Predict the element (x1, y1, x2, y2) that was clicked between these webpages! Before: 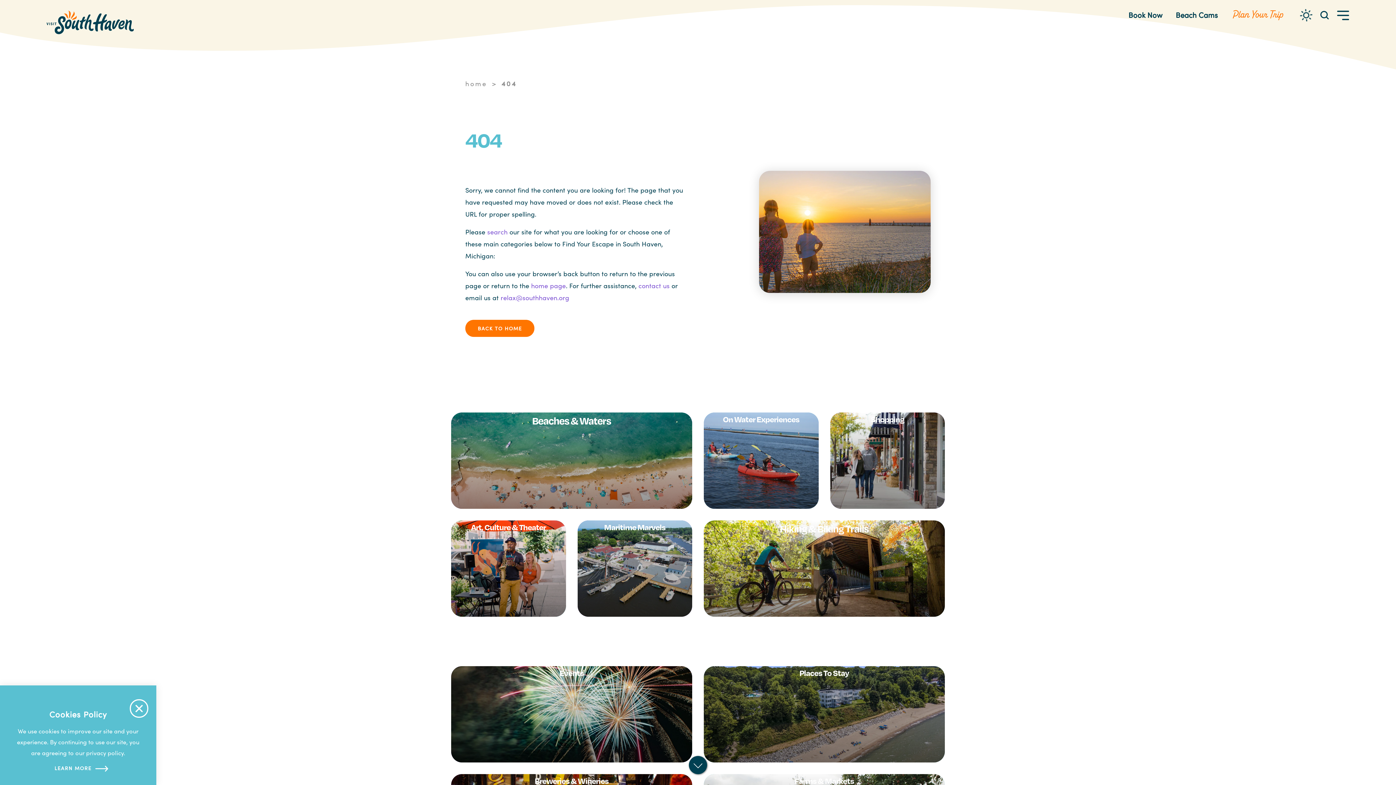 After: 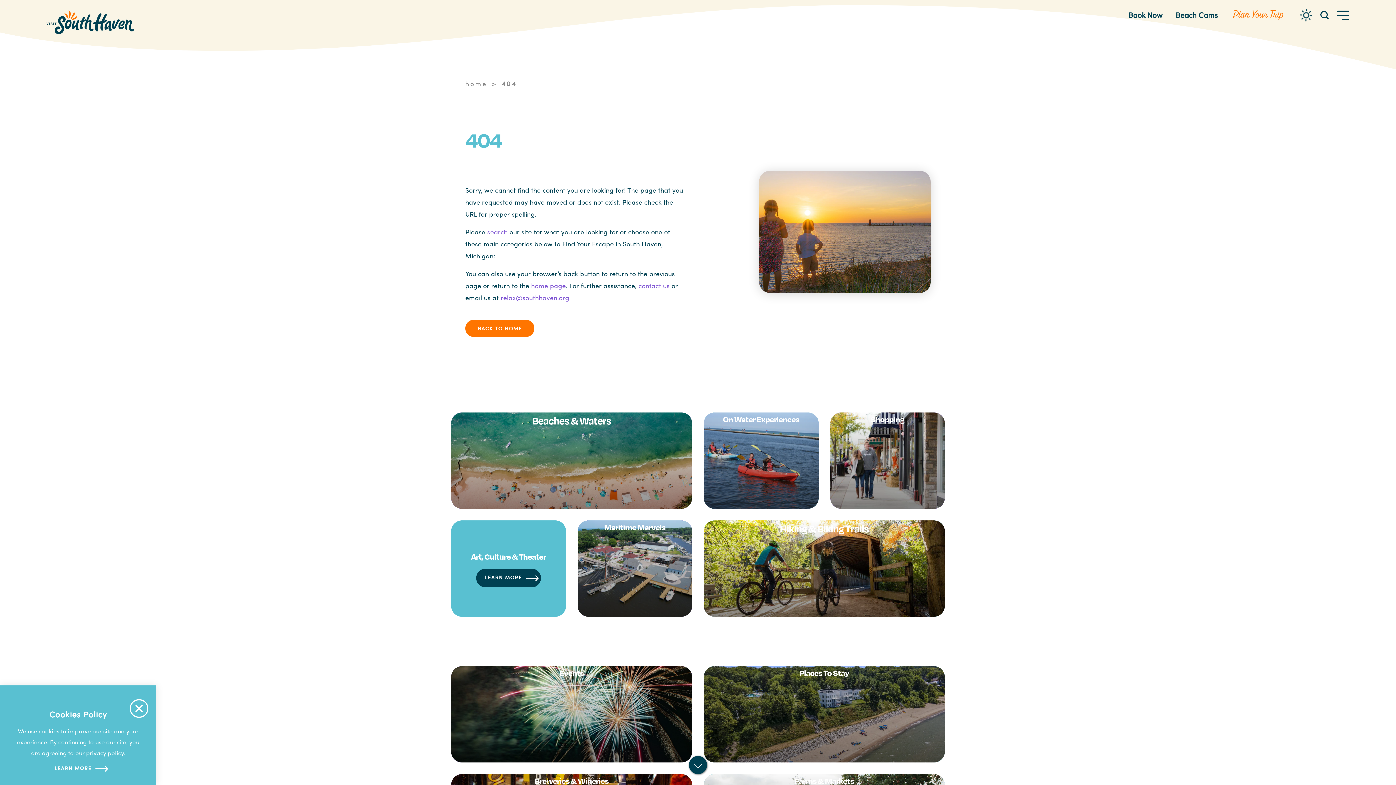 Action: label: Art, Culture & Theater
LEARN MORE bbox: (451, 520, 566, 617)